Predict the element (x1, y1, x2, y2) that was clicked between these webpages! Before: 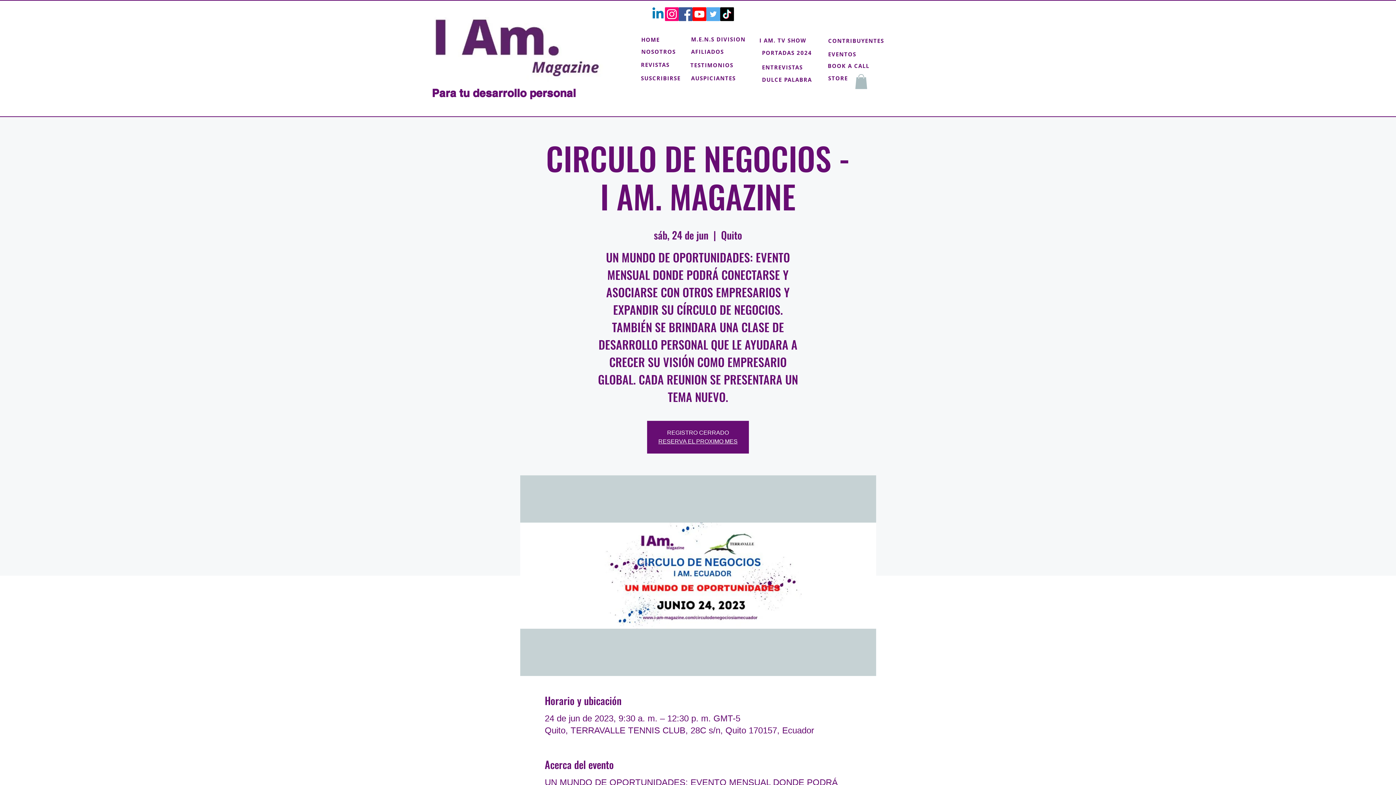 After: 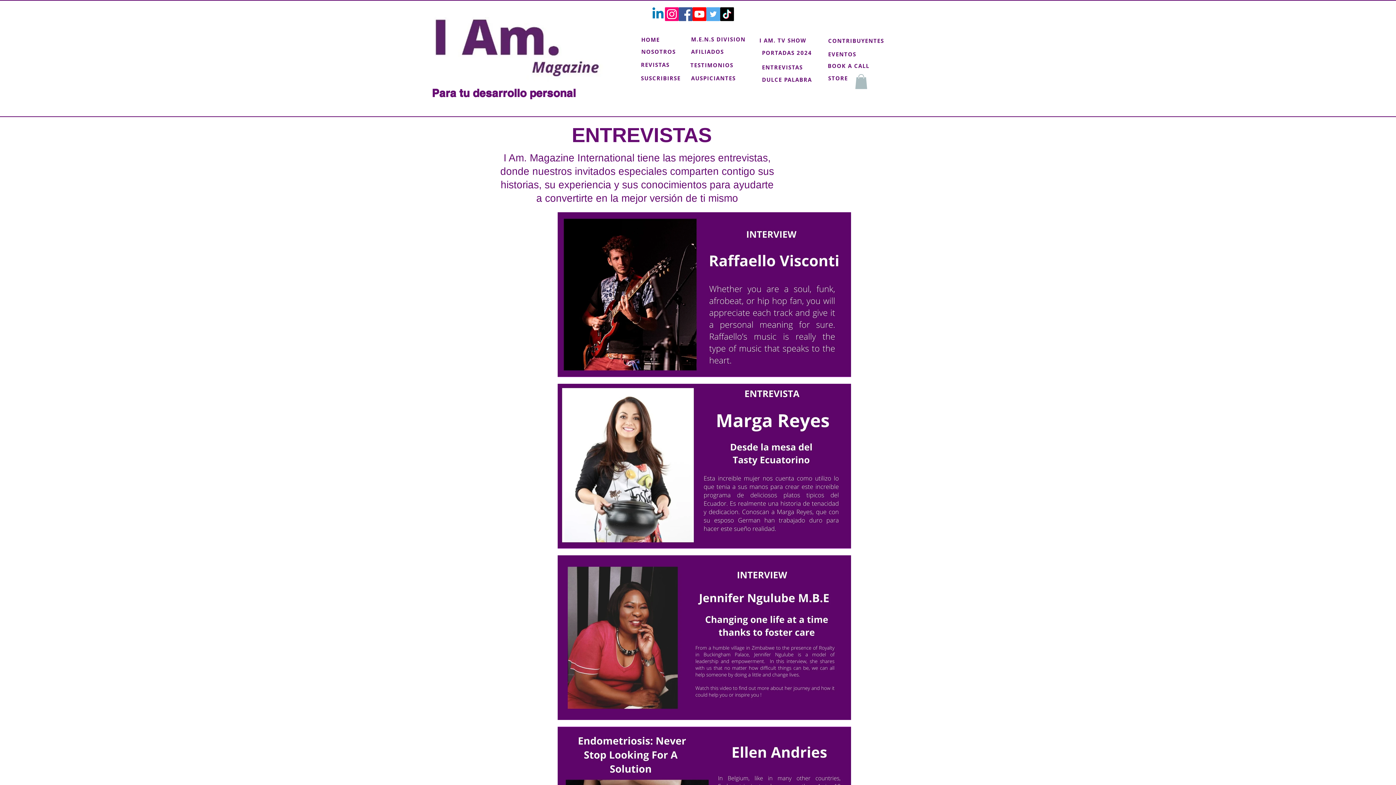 Action: label: ENTREVISTAS bbox: (762, 61, 812, 72)